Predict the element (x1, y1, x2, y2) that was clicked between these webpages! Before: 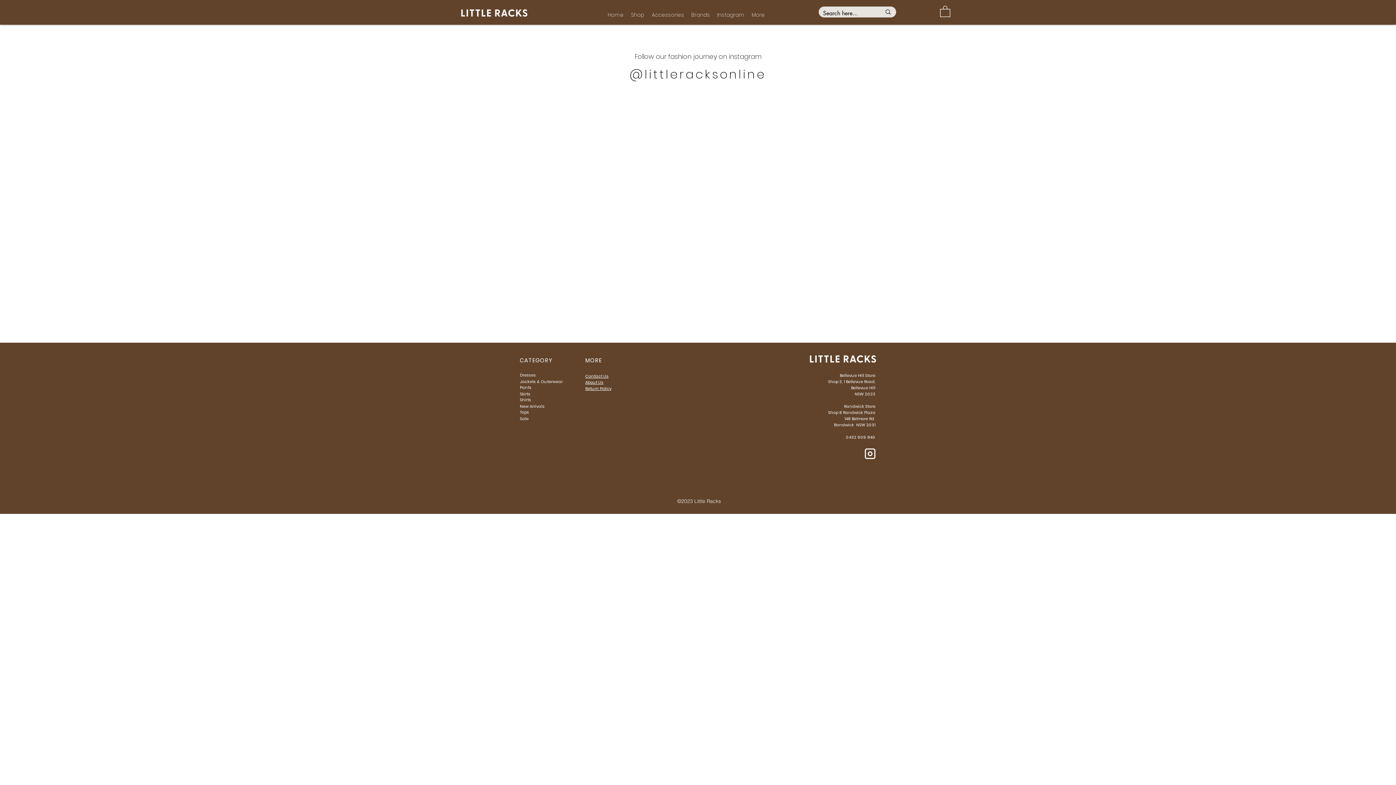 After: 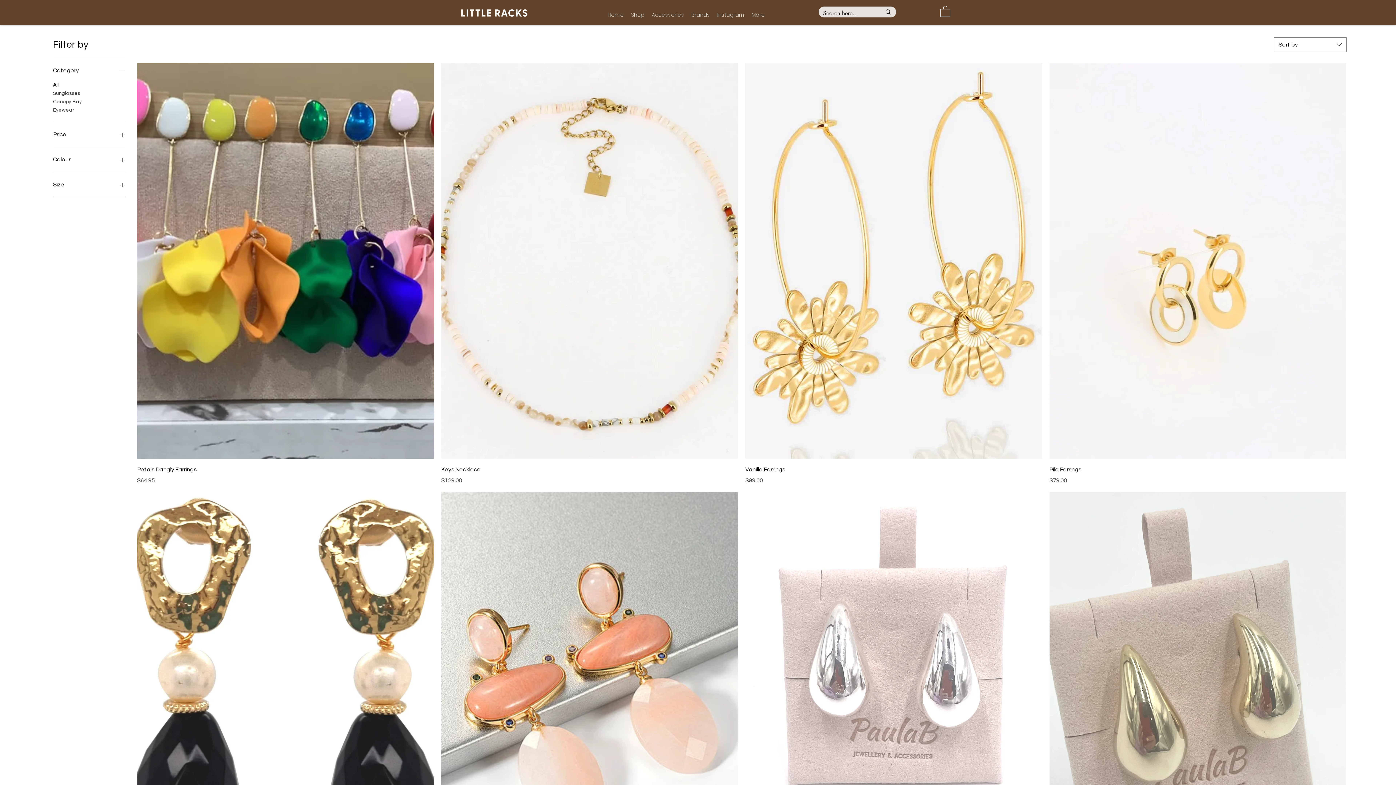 Action: label: Accessories bbox: (648, 9, 688, 20)